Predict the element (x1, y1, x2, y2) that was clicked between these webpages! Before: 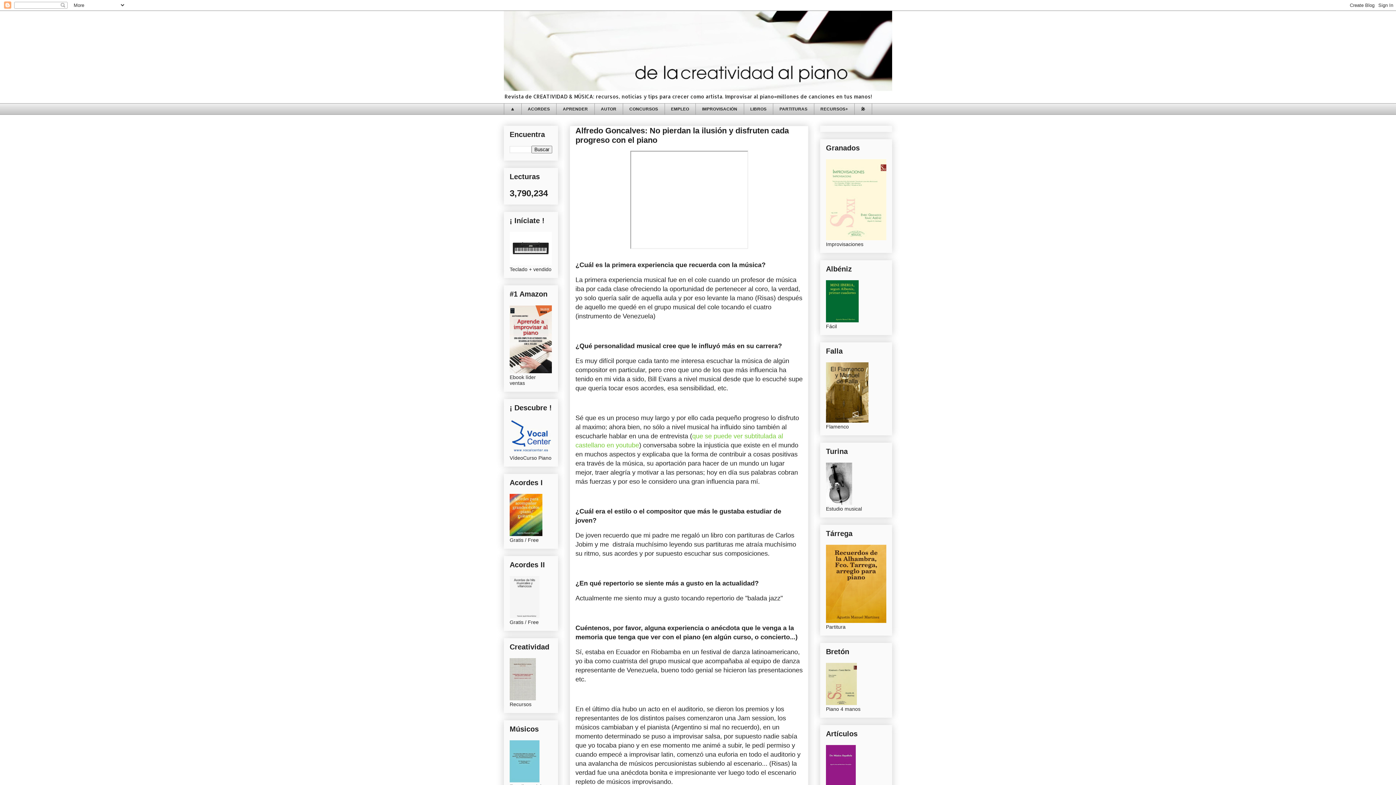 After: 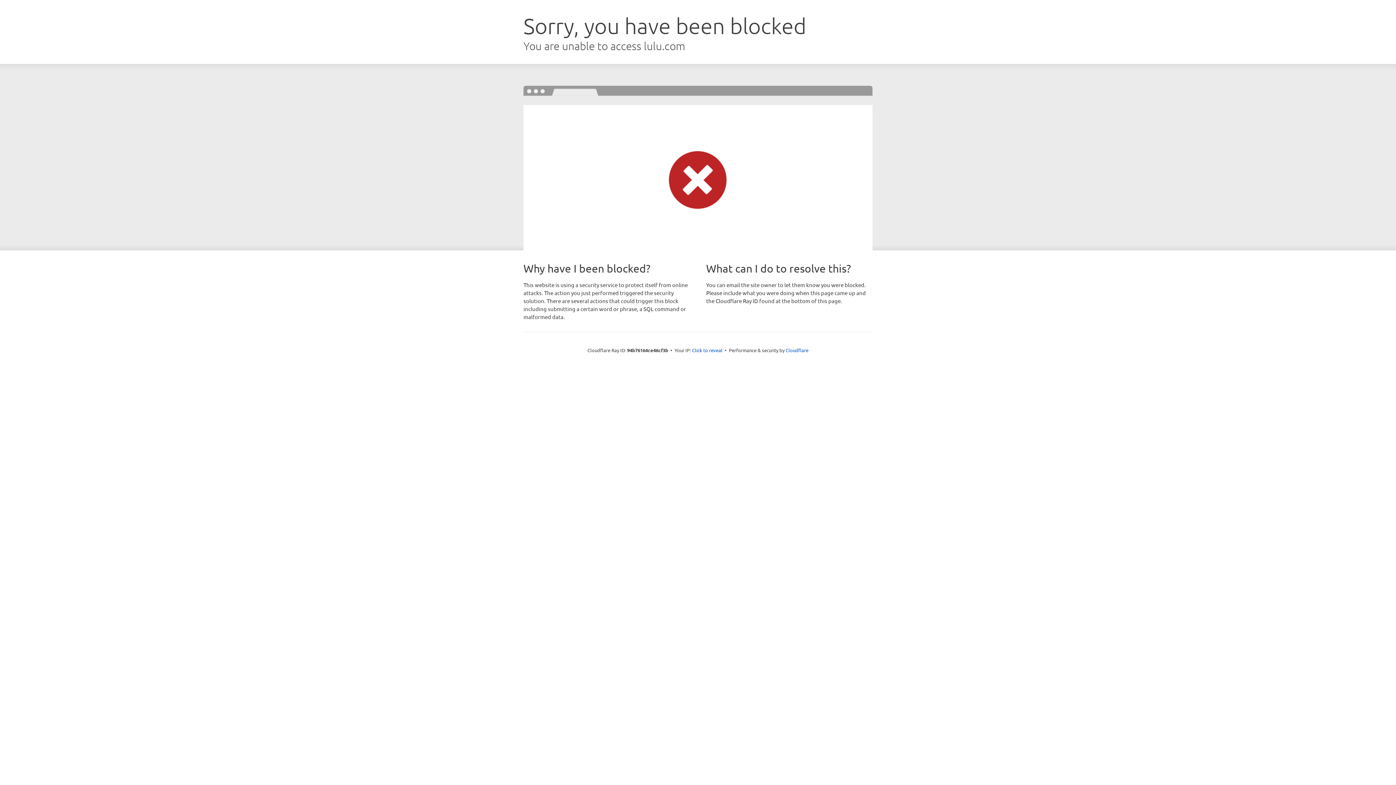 Action: bbox: (826, 500, 852, 506)